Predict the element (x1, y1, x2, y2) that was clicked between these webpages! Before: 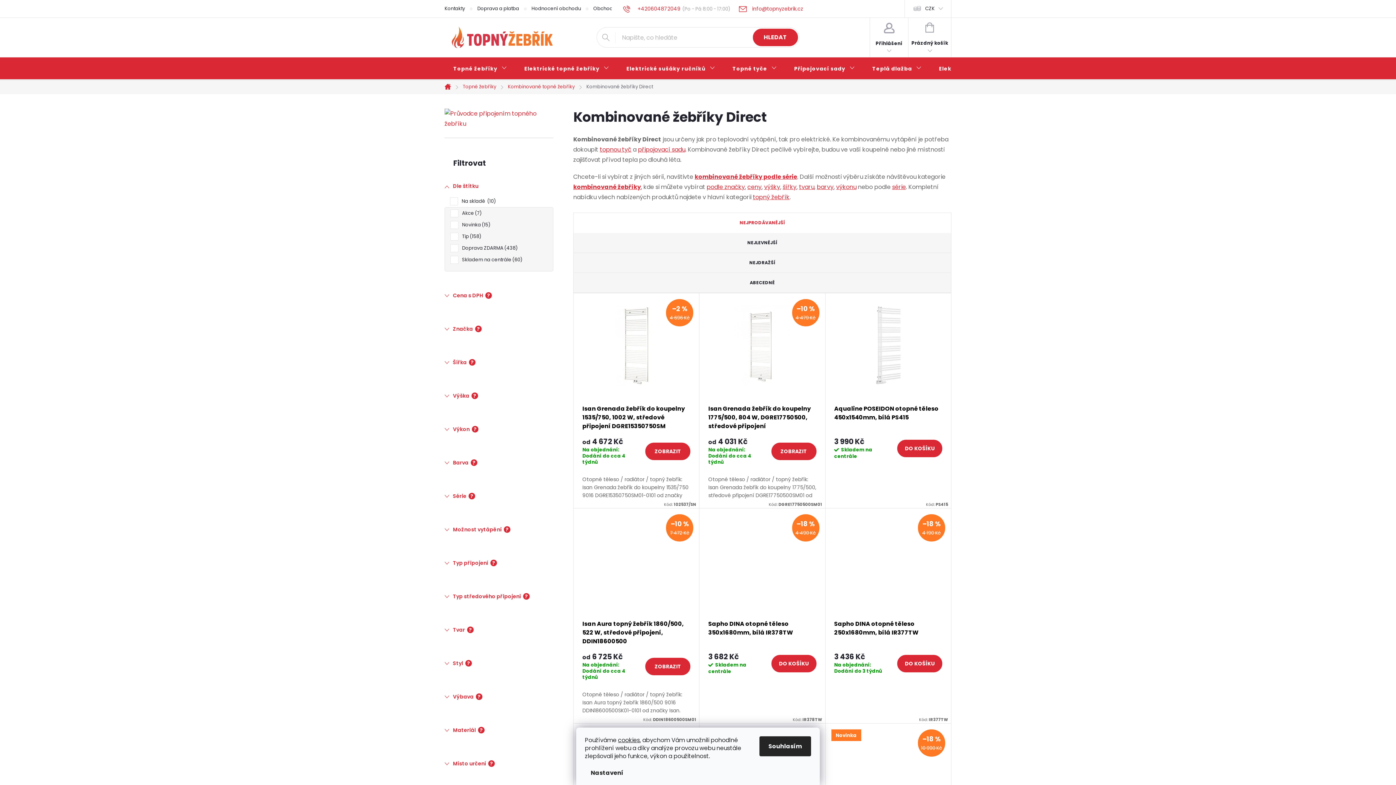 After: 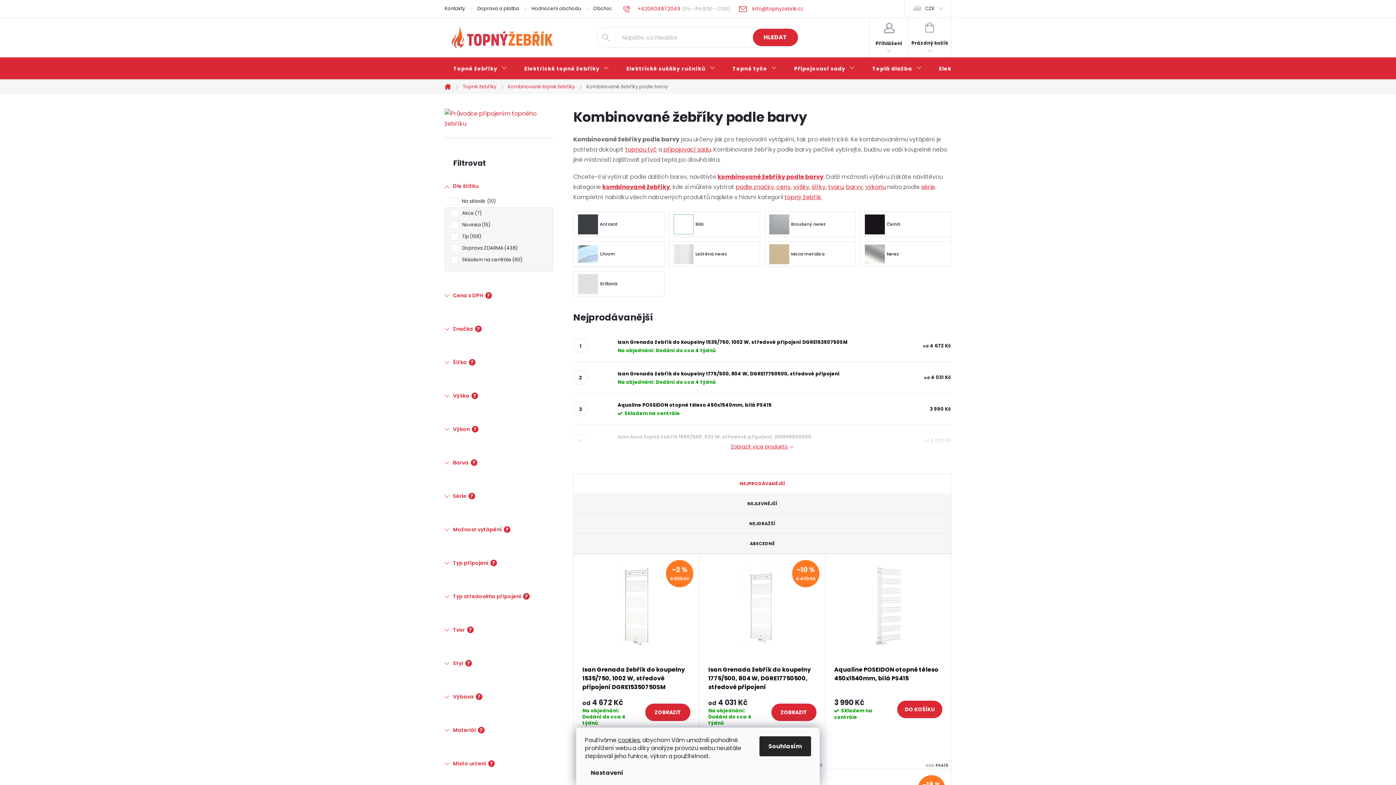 Action: label: barvy bbox: (817, 182, 833, 191)